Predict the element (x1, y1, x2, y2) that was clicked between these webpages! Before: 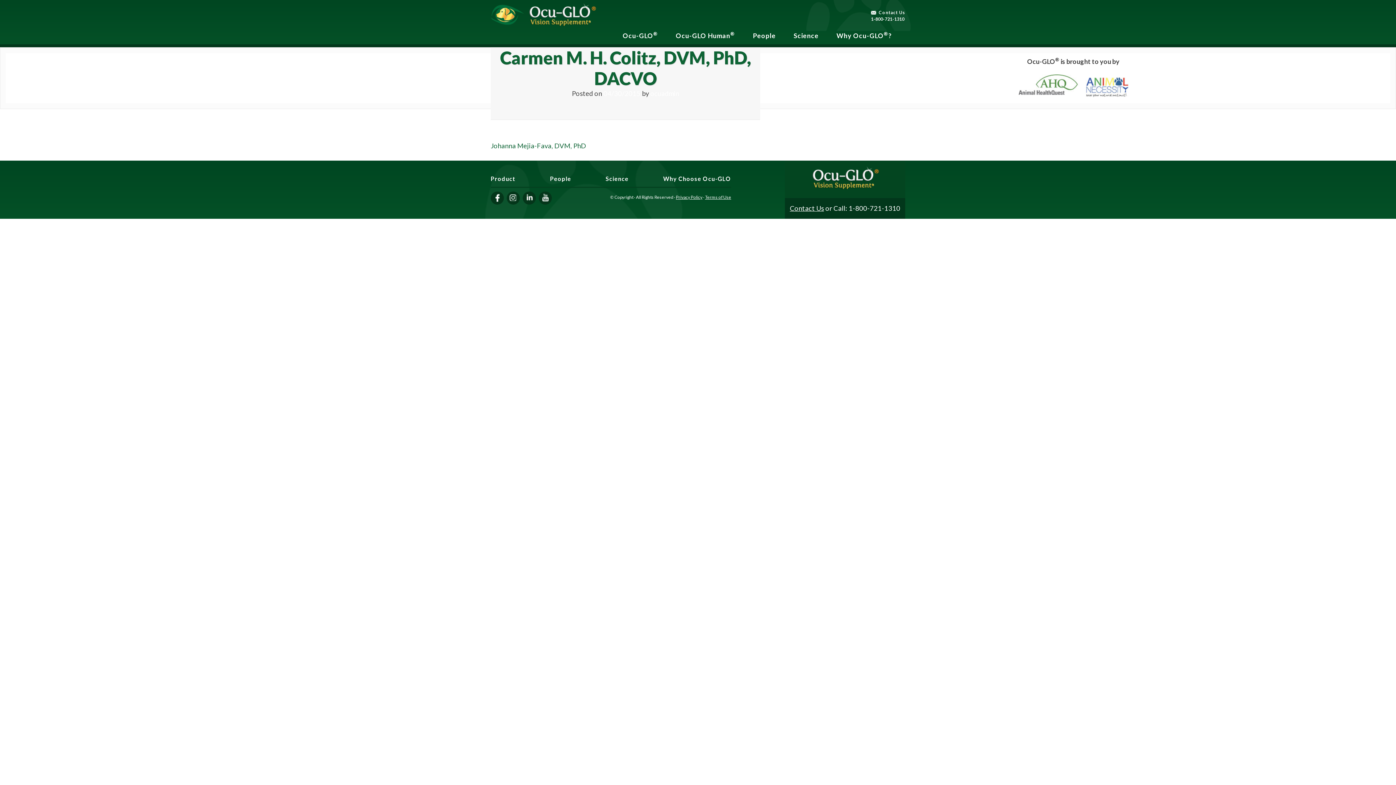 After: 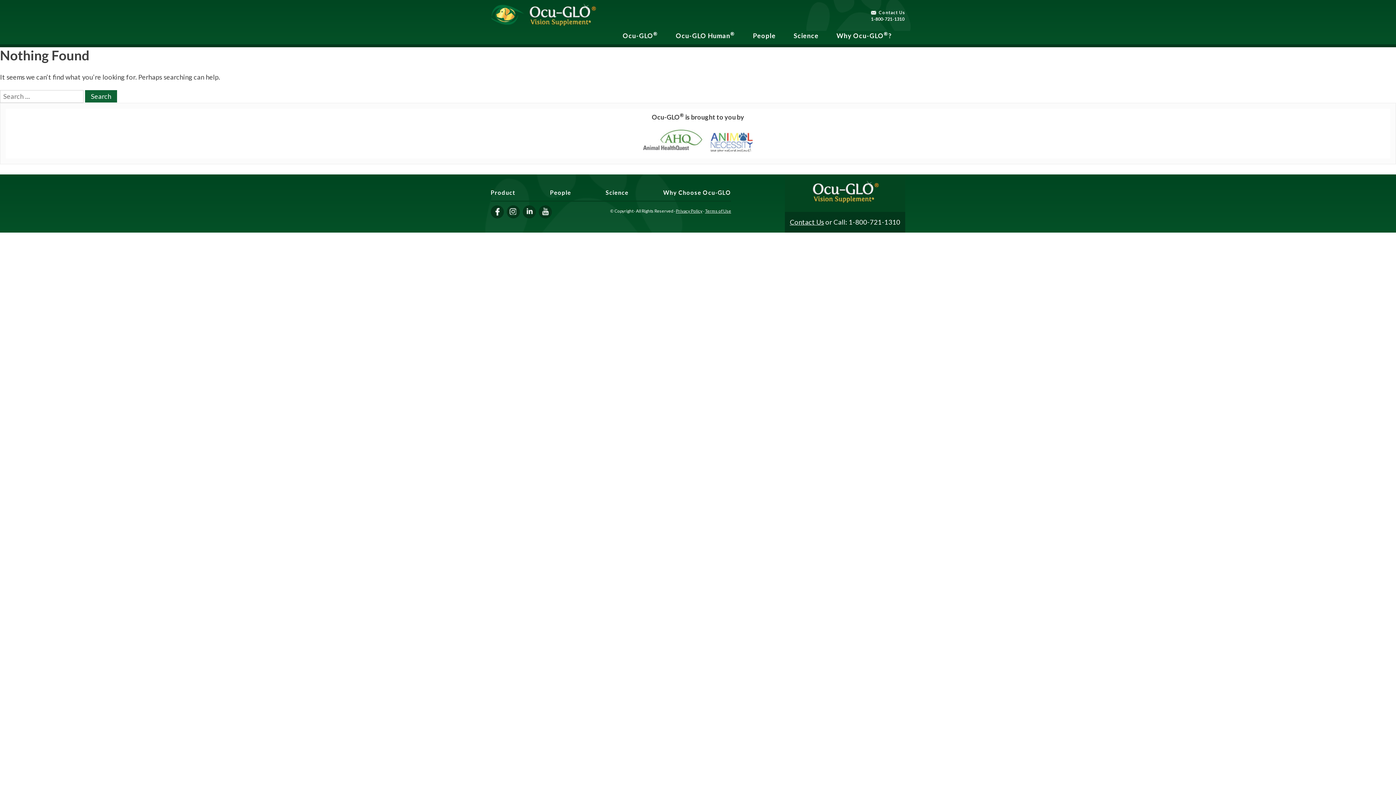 Action: label: ocuadmin bbox: (650, 89, 679, 97)